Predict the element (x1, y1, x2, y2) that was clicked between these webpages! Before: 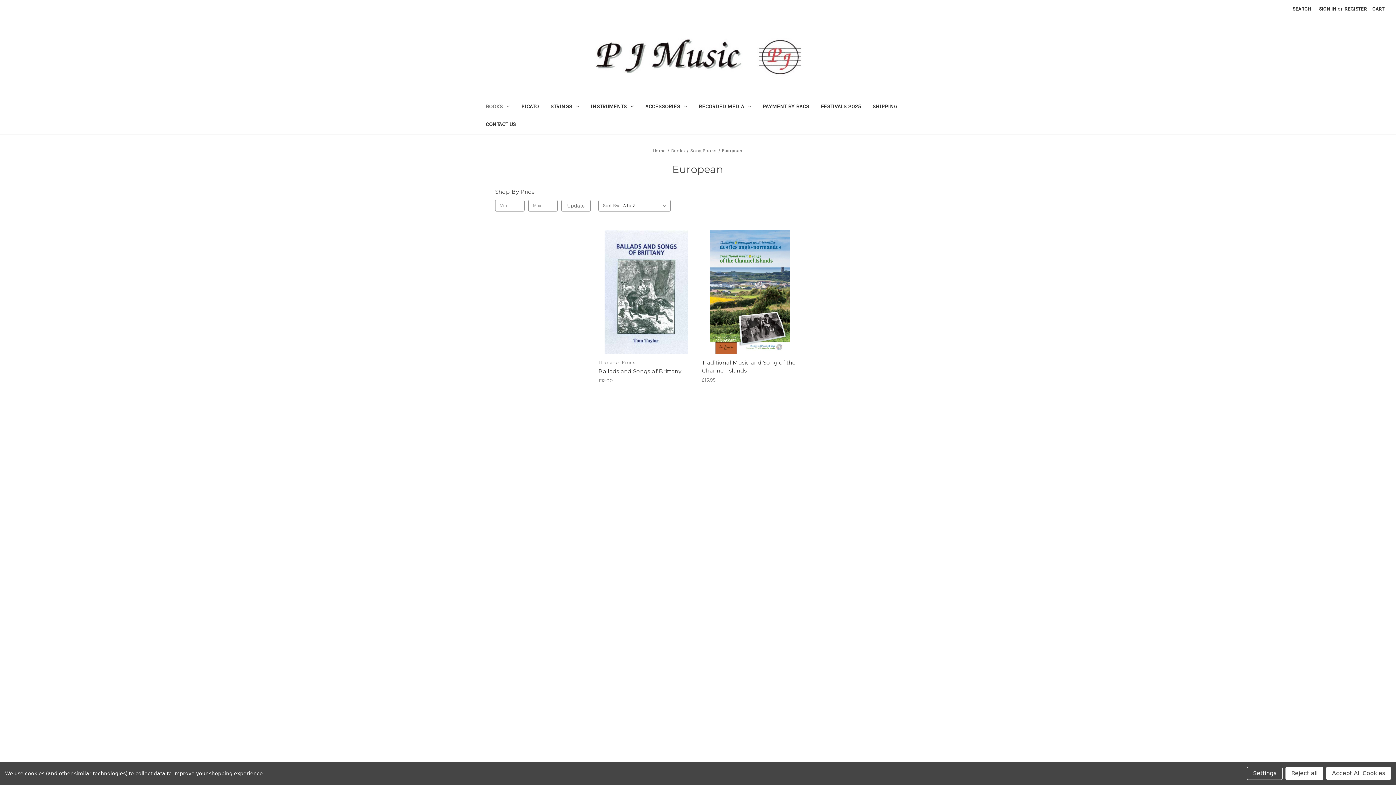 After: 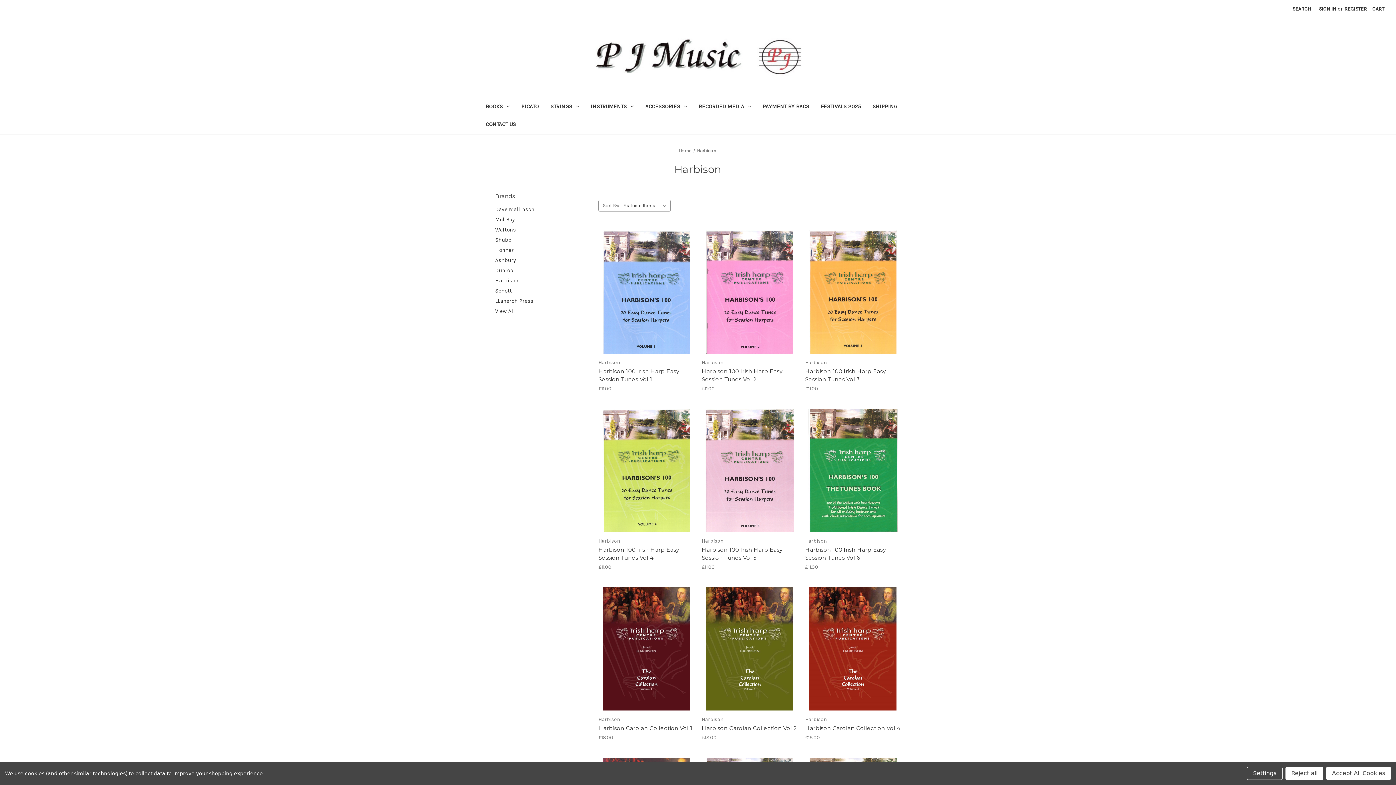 Action: label: Harbison bbox: (633, 527, 654, 533)